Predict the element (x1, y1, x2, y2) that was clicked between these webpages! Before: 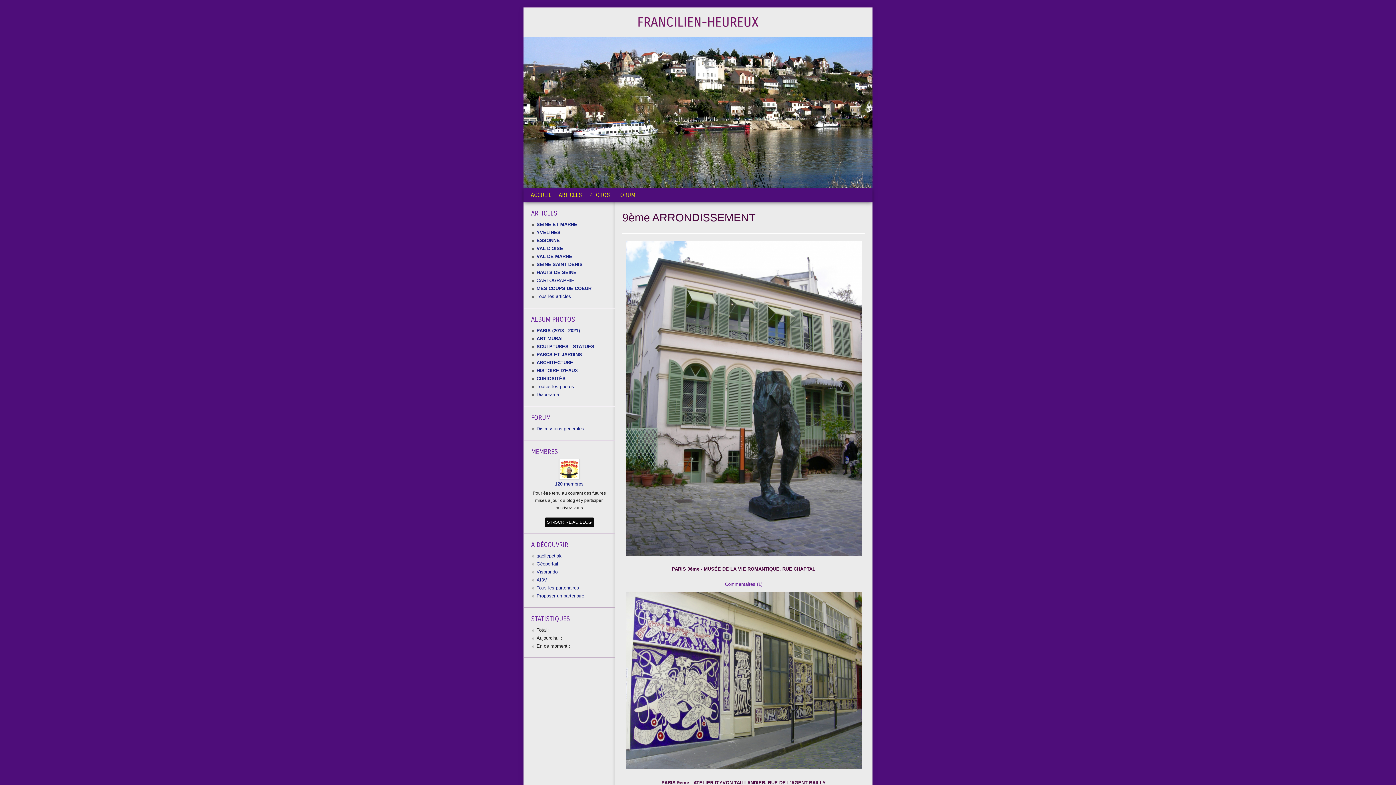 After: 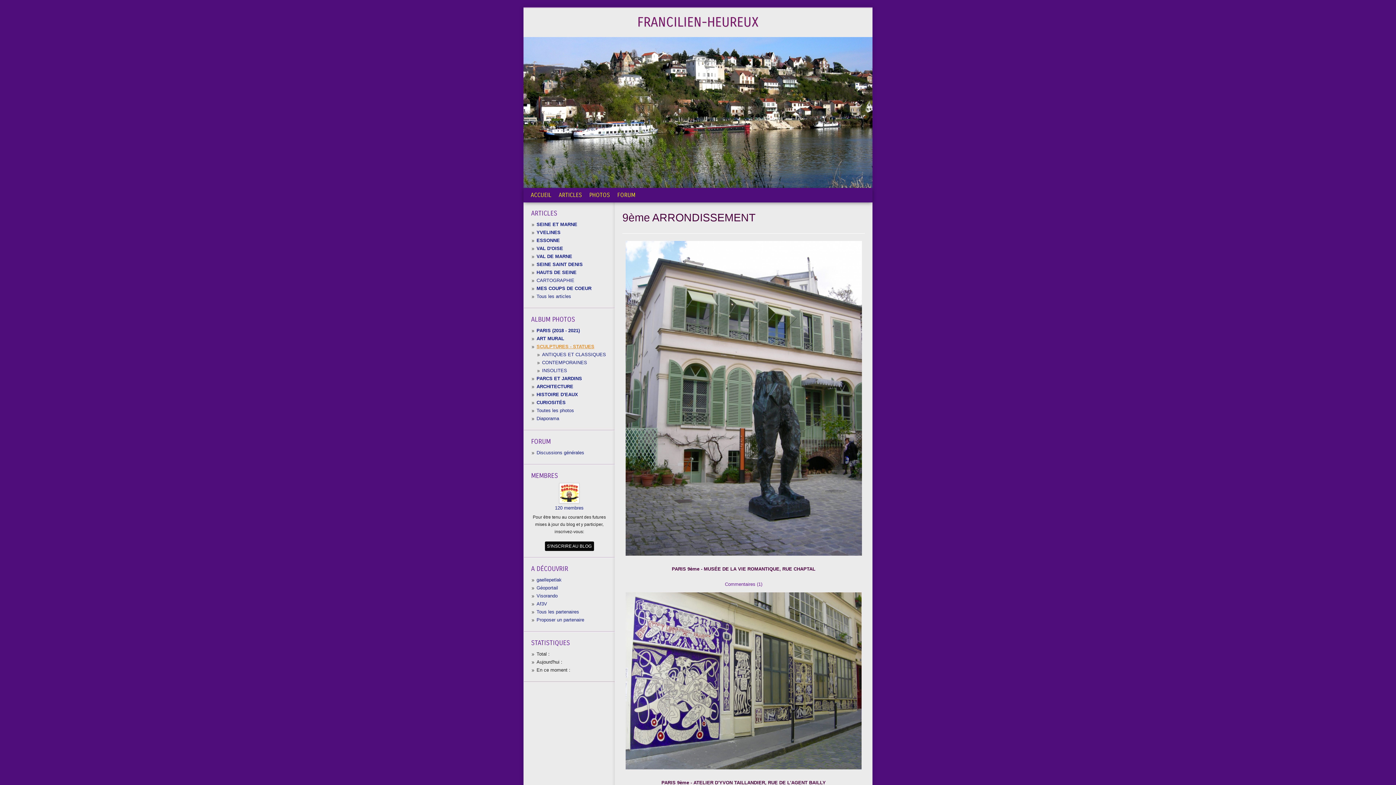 Action: bbox: (536, 344, 594, 349) label: SCULPTURES - STATUES